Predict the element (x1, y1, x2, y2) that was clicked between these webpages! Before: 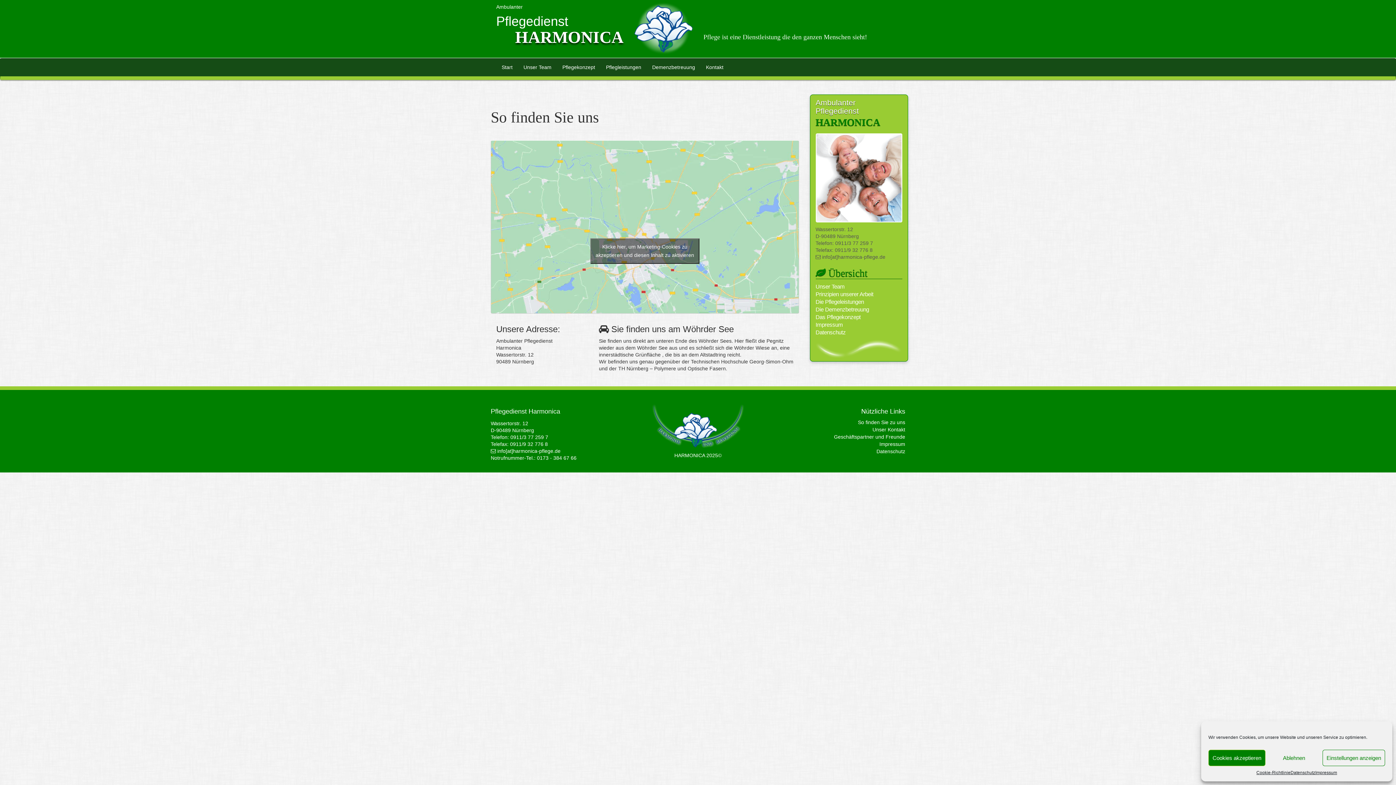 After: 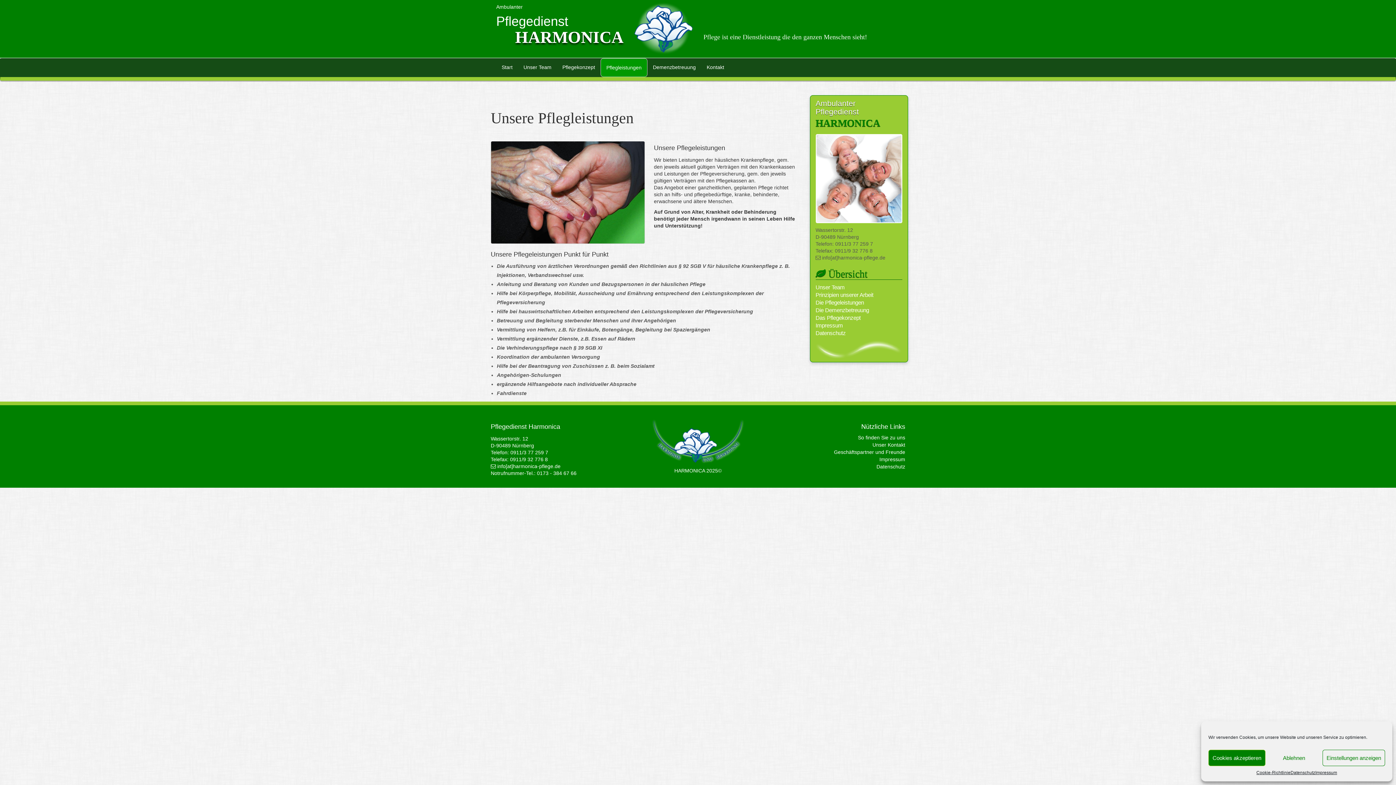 Action: label: Die Pflegeleistungen bbox: (815, 299, 864, 305)